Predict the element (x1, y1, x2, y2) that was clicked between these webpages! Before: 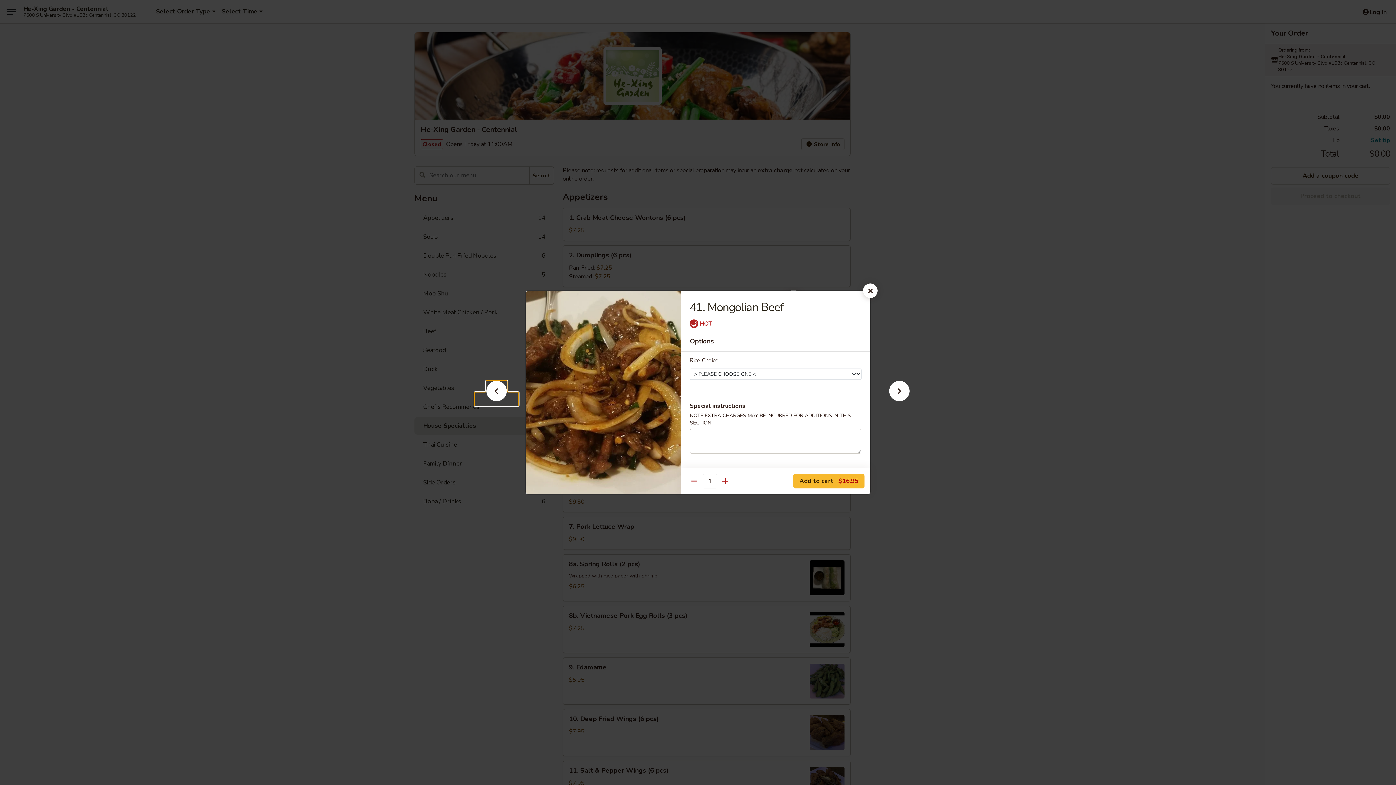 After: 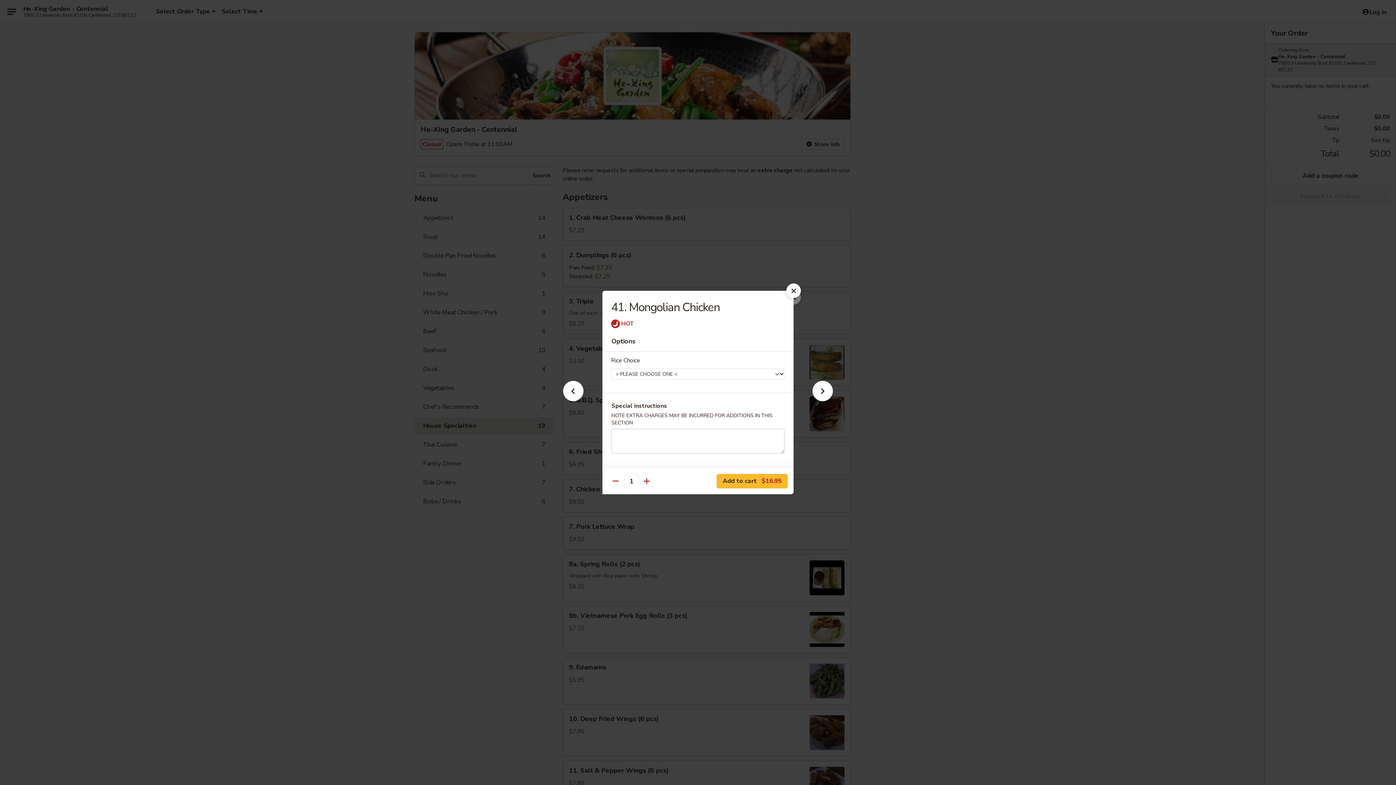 Action: bbox: (474, 392, 518, 405)